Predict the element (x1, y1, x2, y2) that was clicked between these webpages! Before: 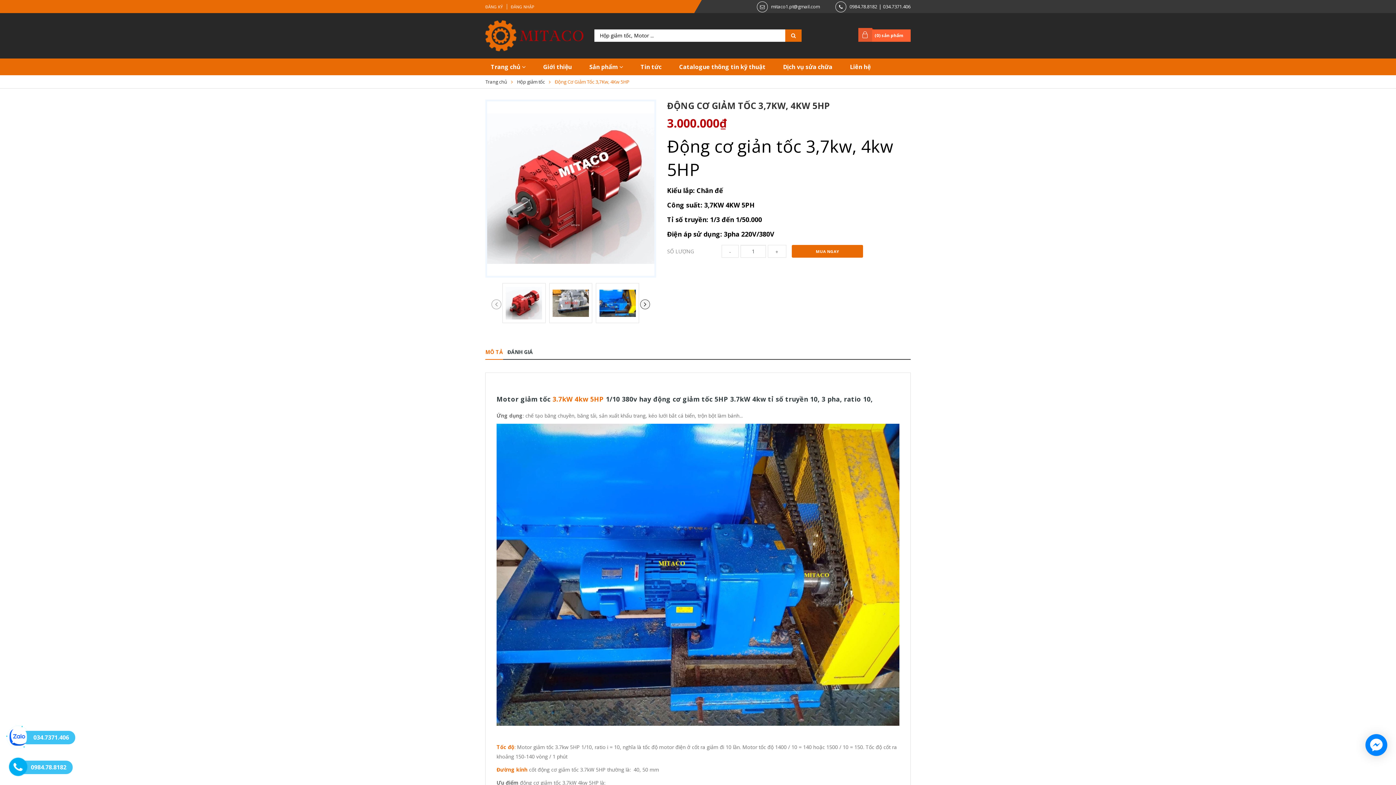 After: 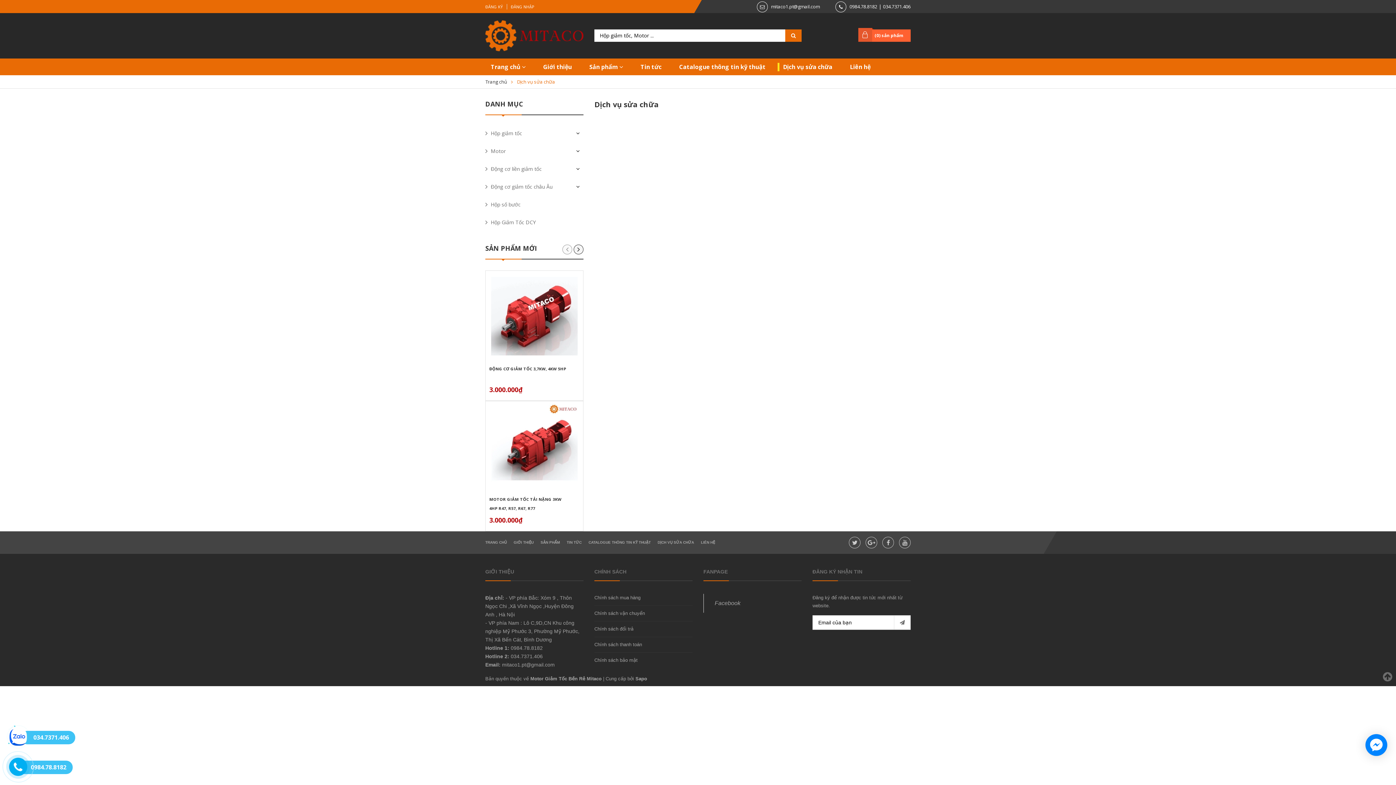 Action: bbox: (777, 58, 841, 75) label: Dịch vụ sửa chữa